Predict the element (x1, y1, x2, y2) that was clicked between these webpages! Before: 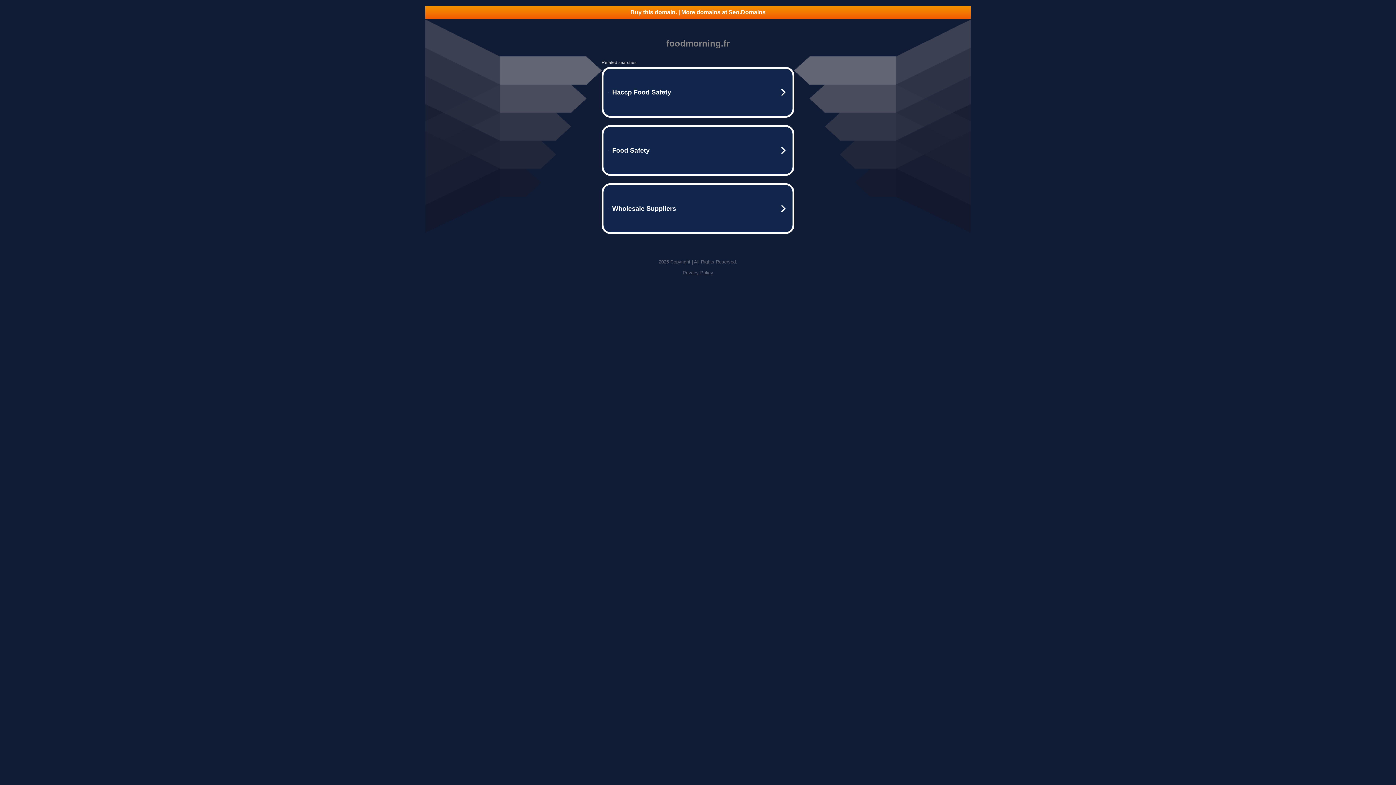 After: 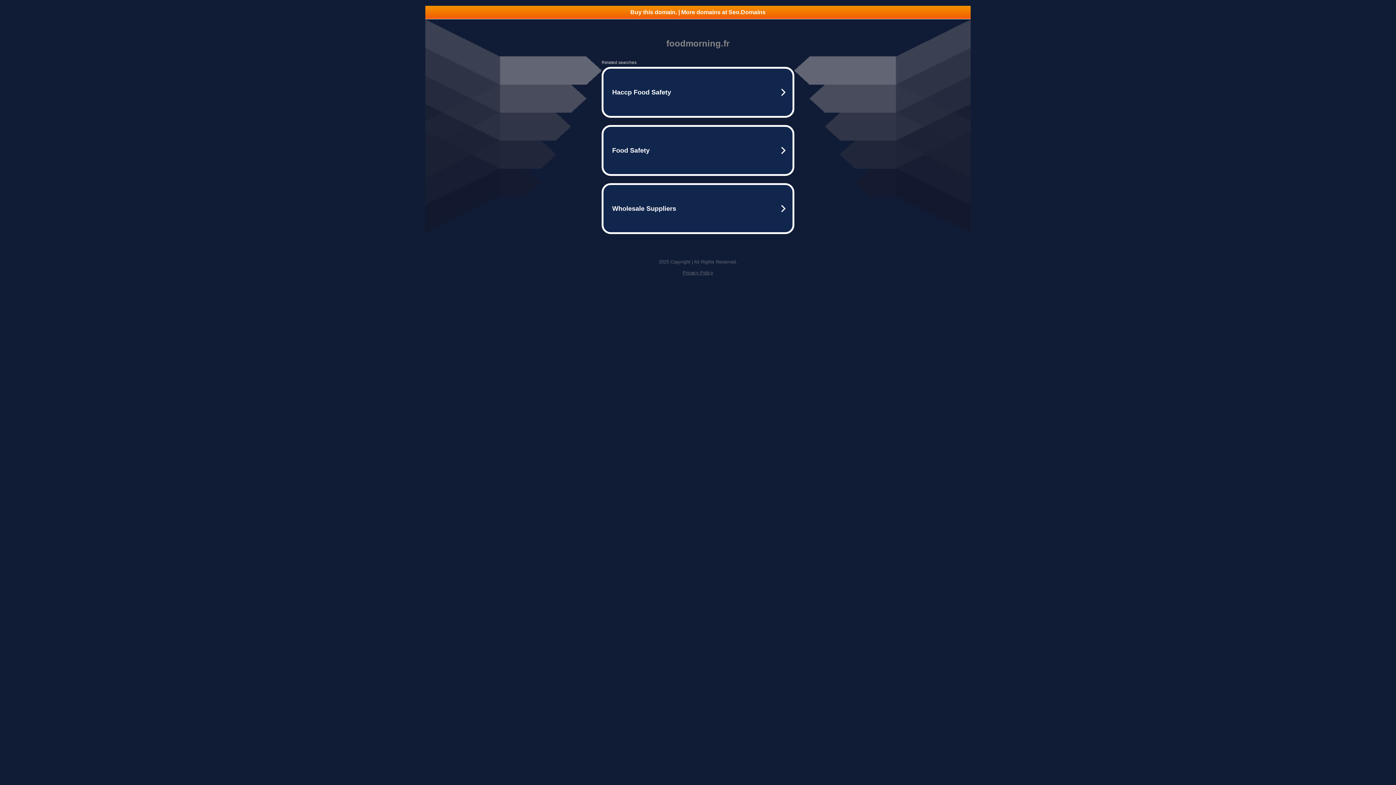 Action: bbox: (682, 270, 713, 275) label: Privacy Policy